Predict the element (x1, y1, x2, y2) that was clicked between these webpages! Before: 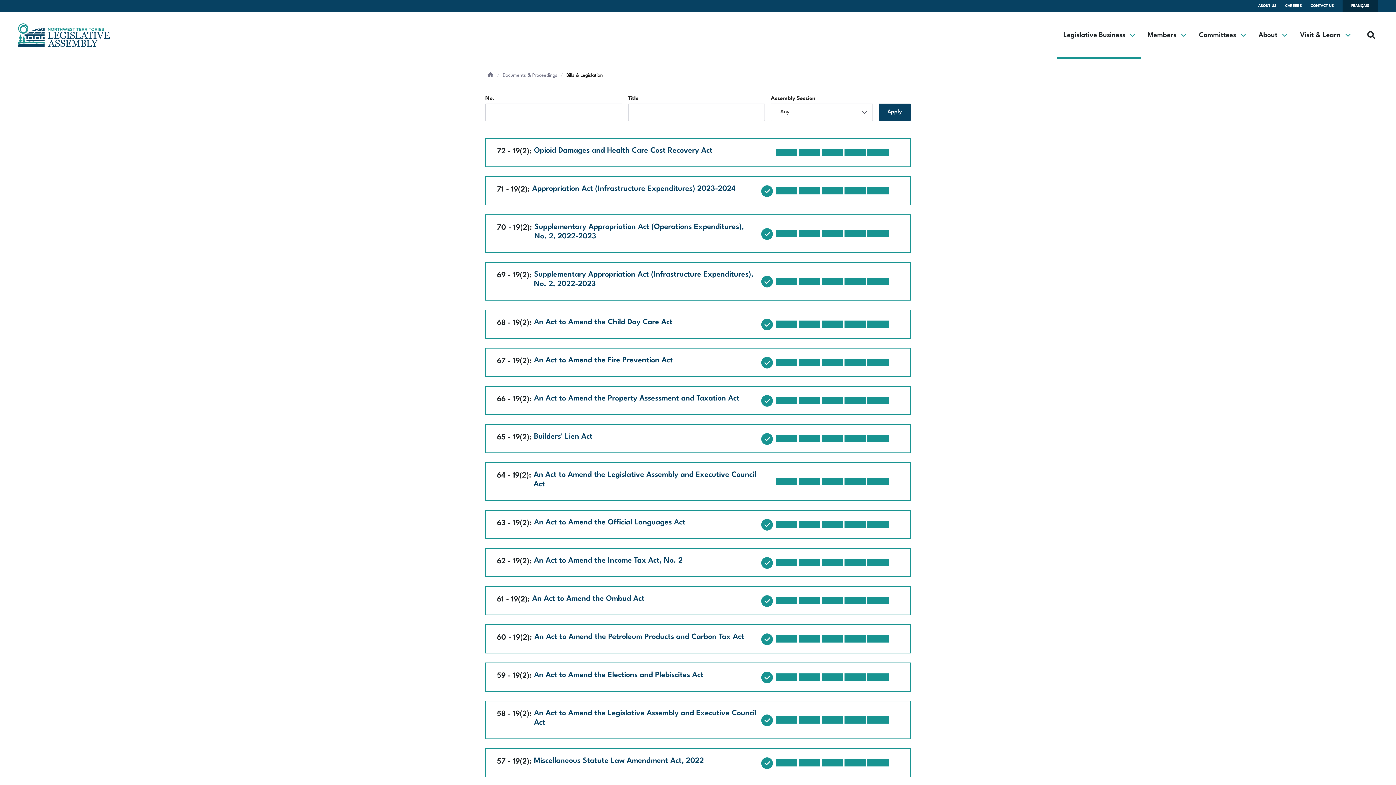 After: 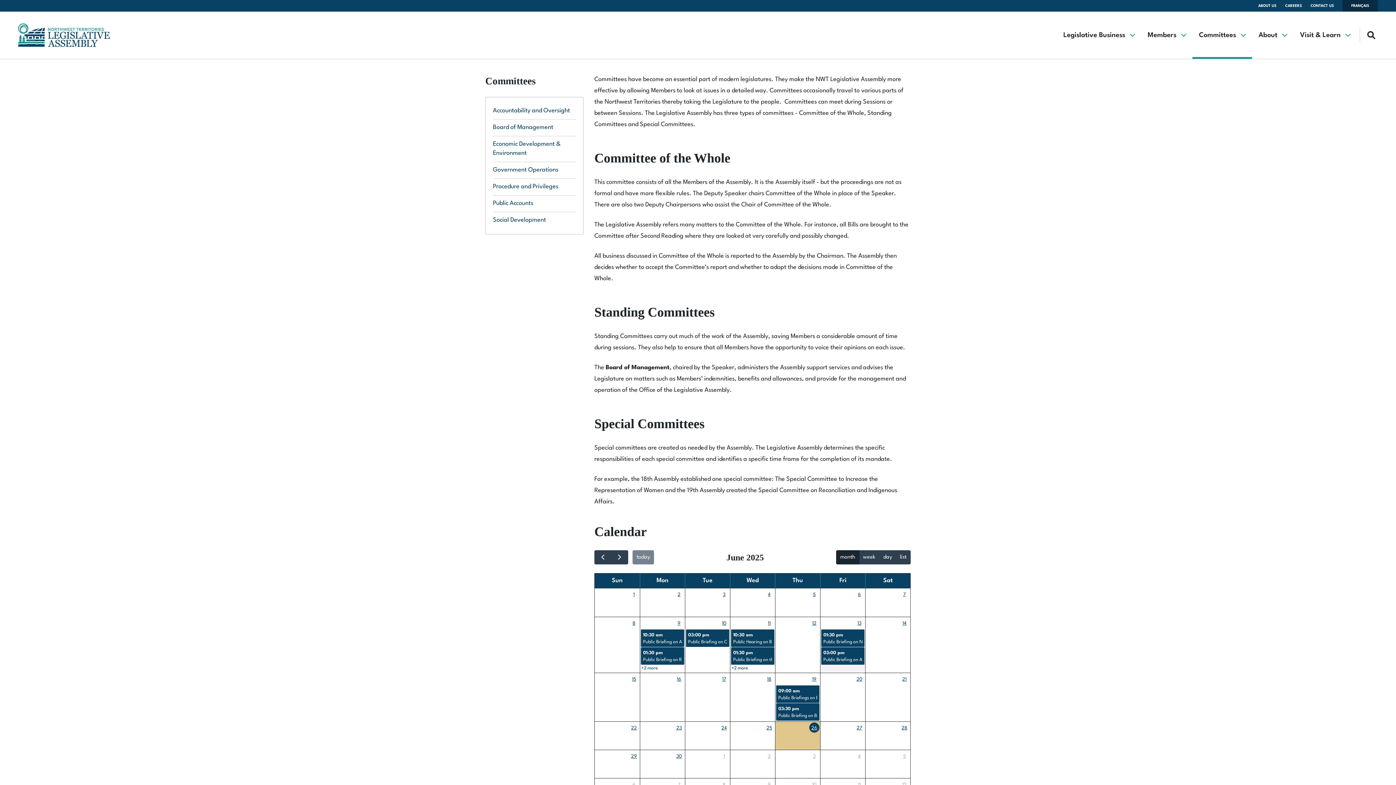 Action: bbox: (1236, 62, 1377, 84) label: Committees